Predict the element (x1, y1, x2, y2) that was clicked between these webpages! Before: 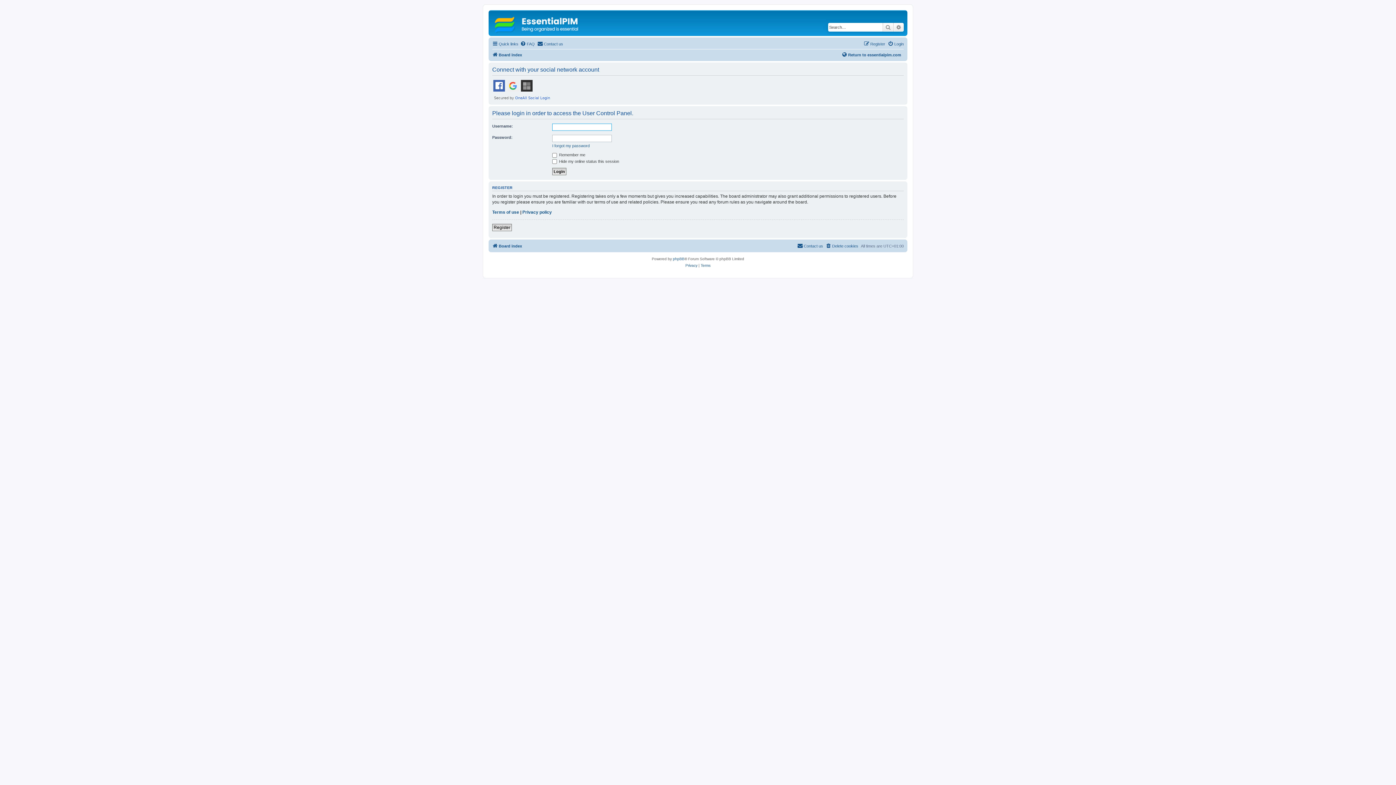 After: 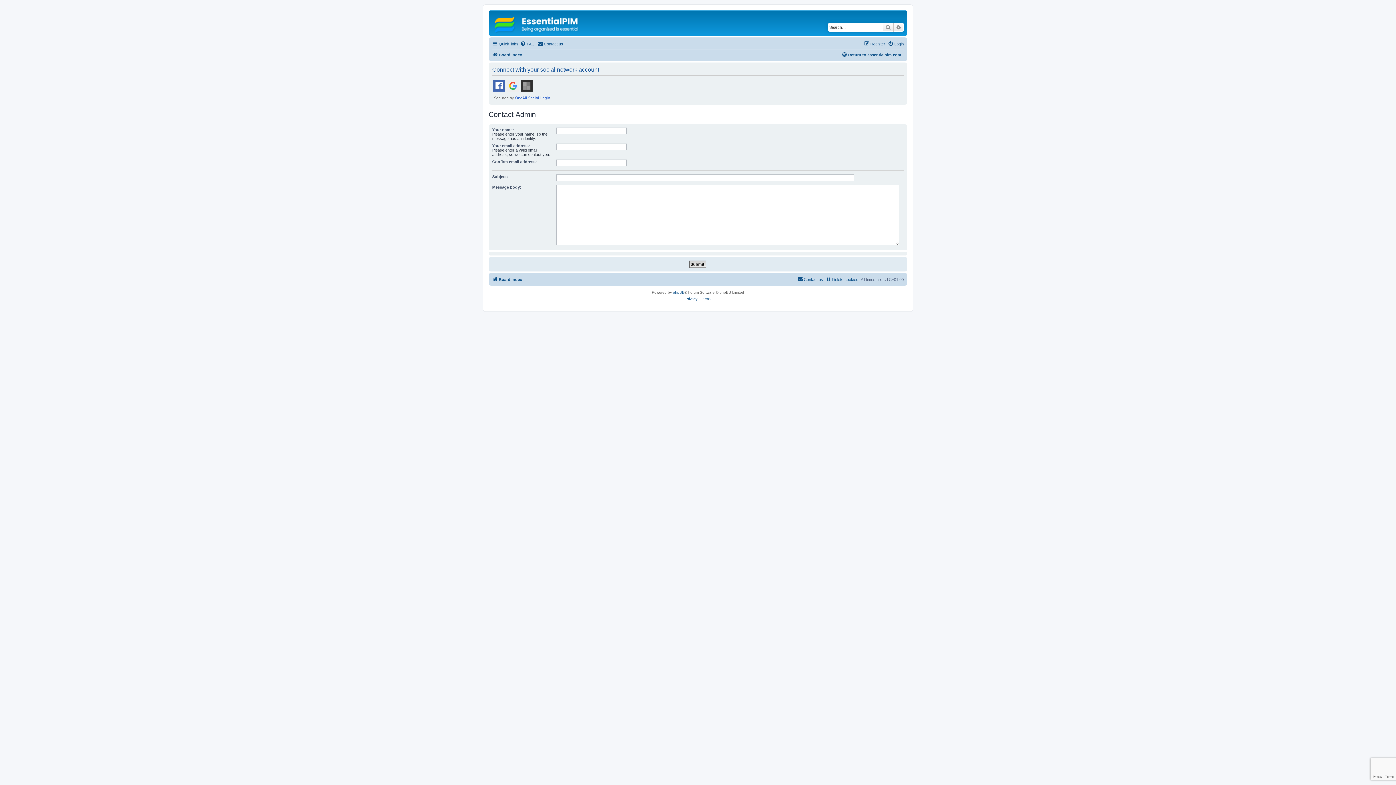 Action: bbox: (537, 39, 563, 48) label: Contact us